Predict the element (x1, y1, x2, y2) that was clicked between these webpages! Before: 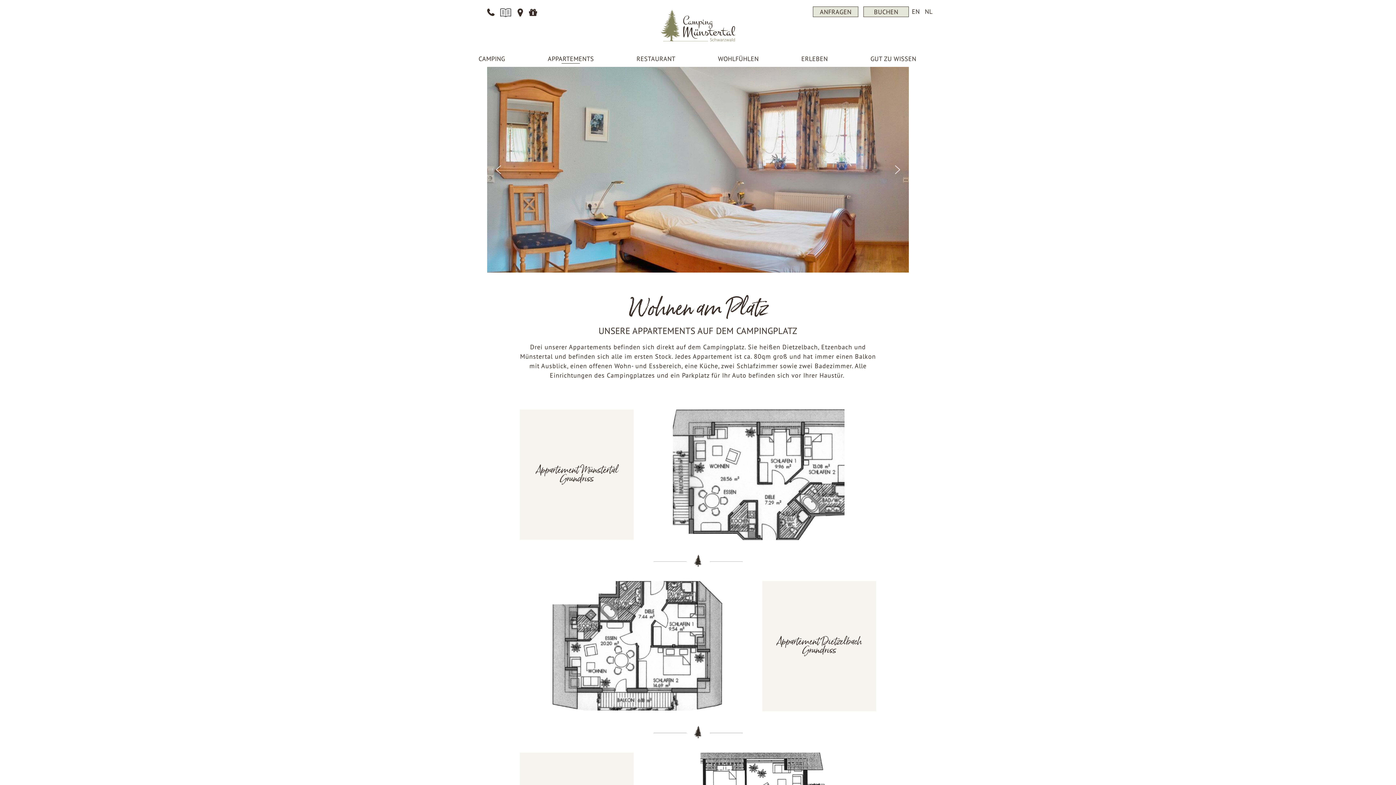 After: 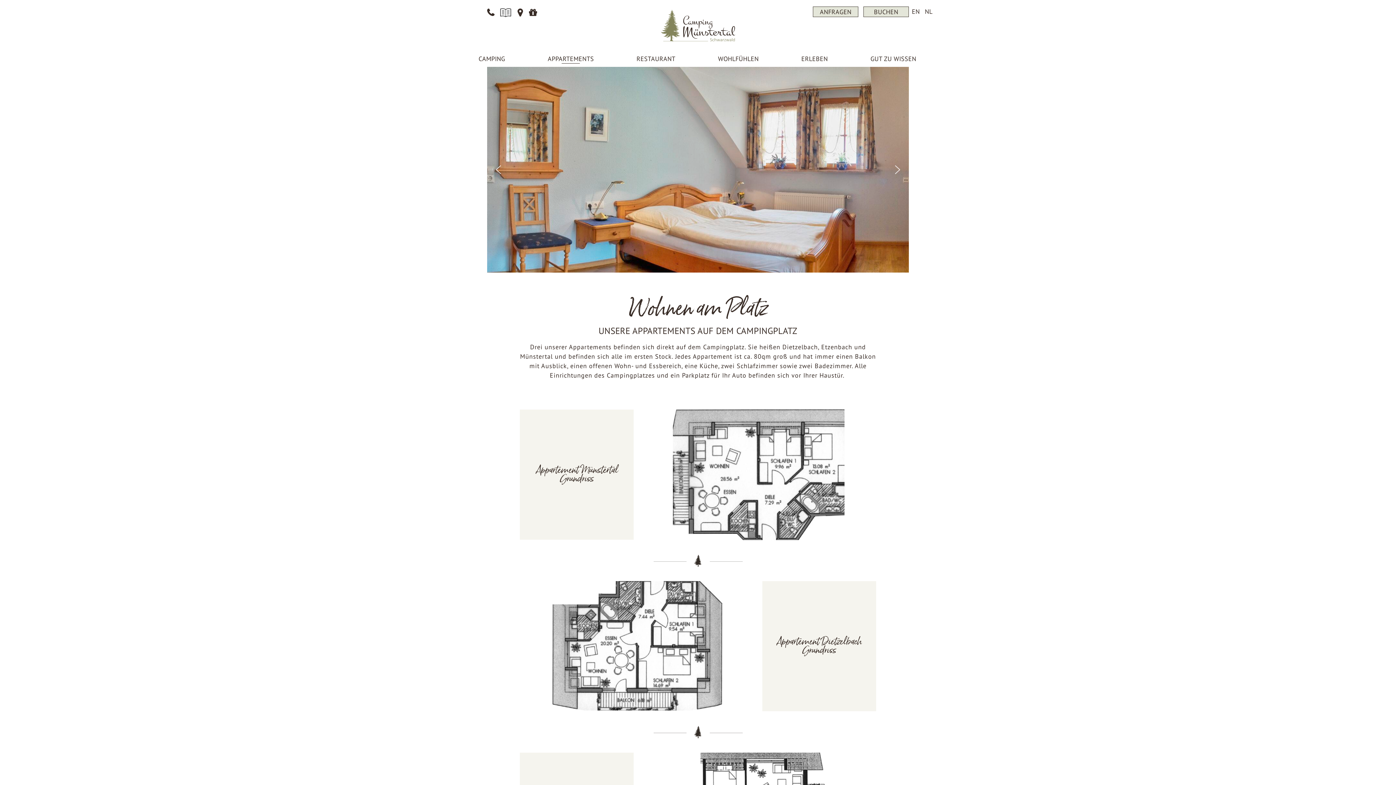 Action: label: next arrow bbox: (892, 163, 903, 175)